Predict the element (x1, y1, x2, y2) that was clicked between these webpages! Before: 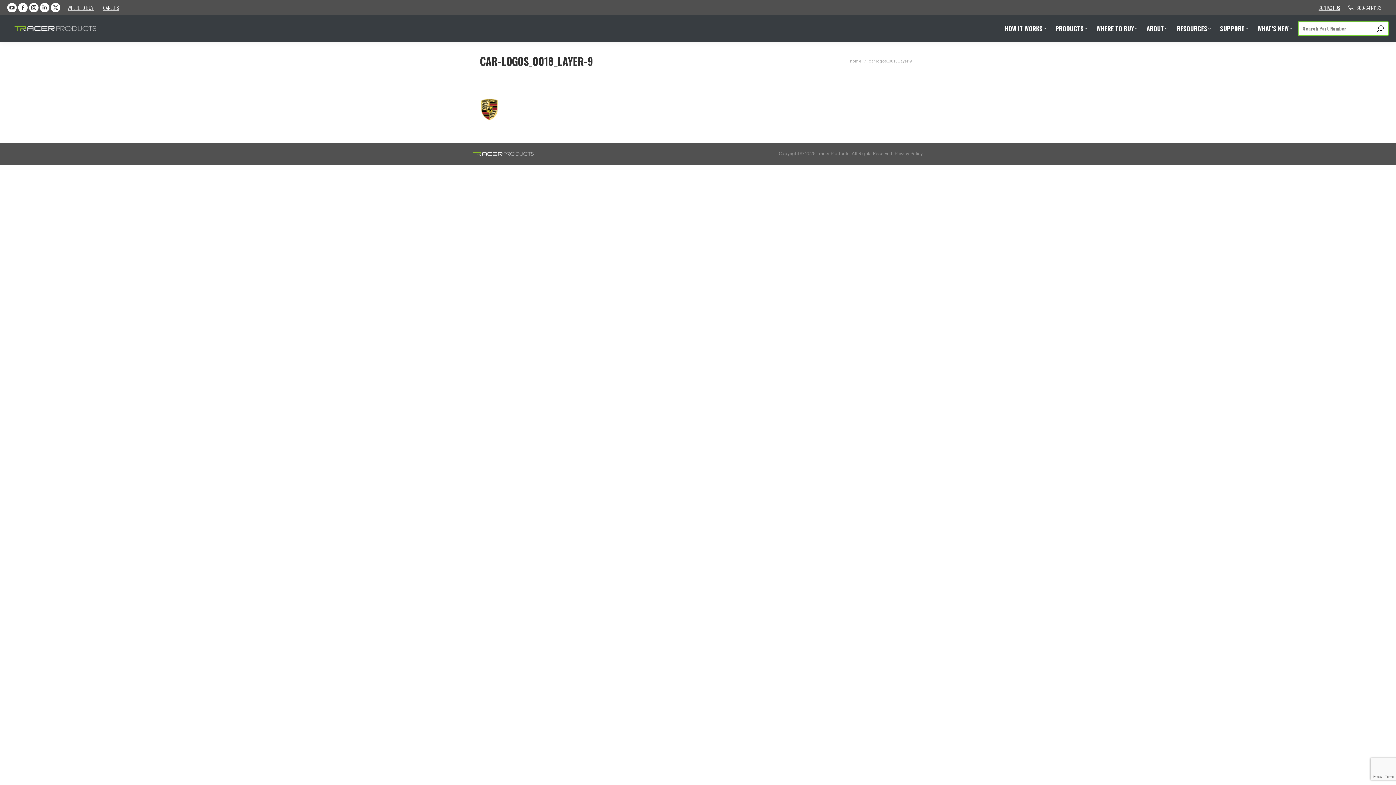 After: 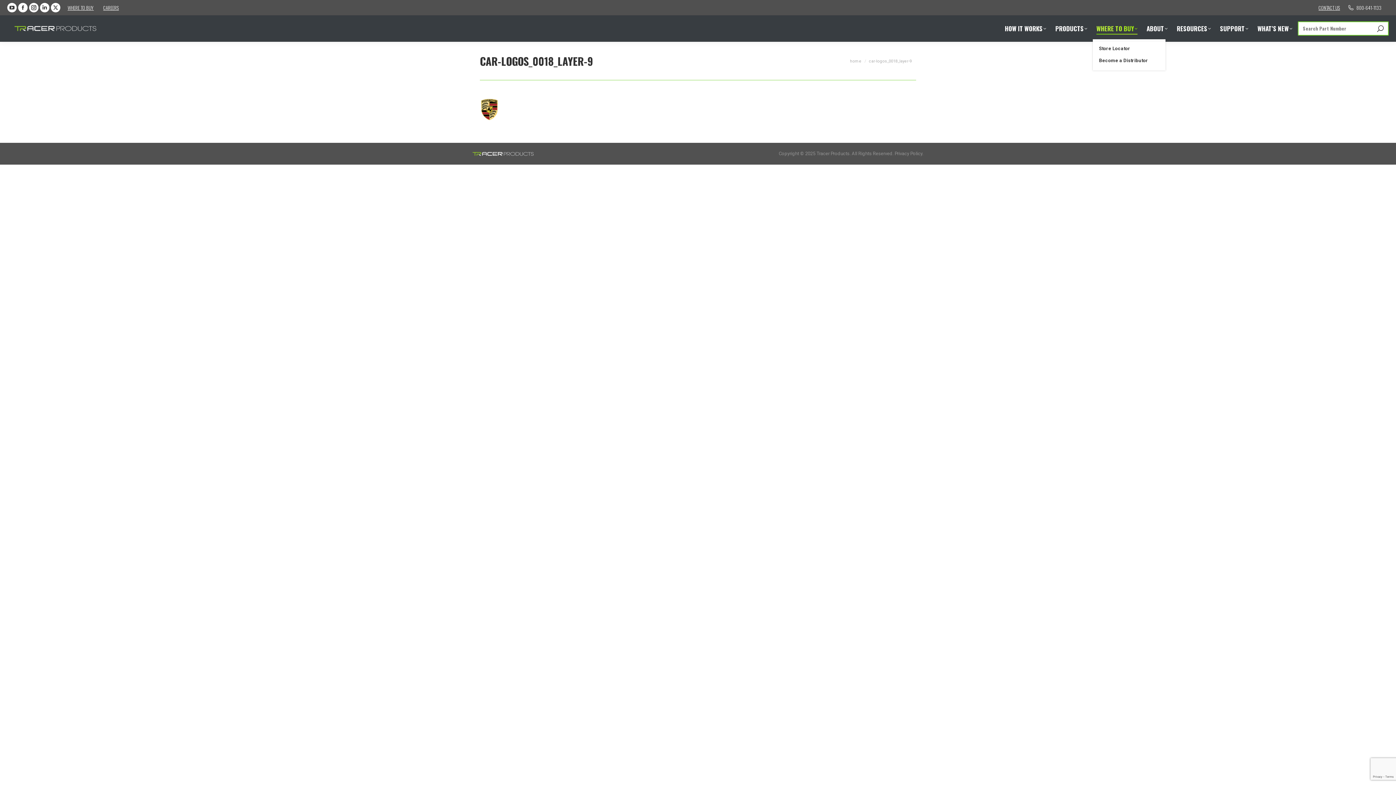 Action: bbox: (1094, 23, 1139, 33) label: WHERE TO BUY